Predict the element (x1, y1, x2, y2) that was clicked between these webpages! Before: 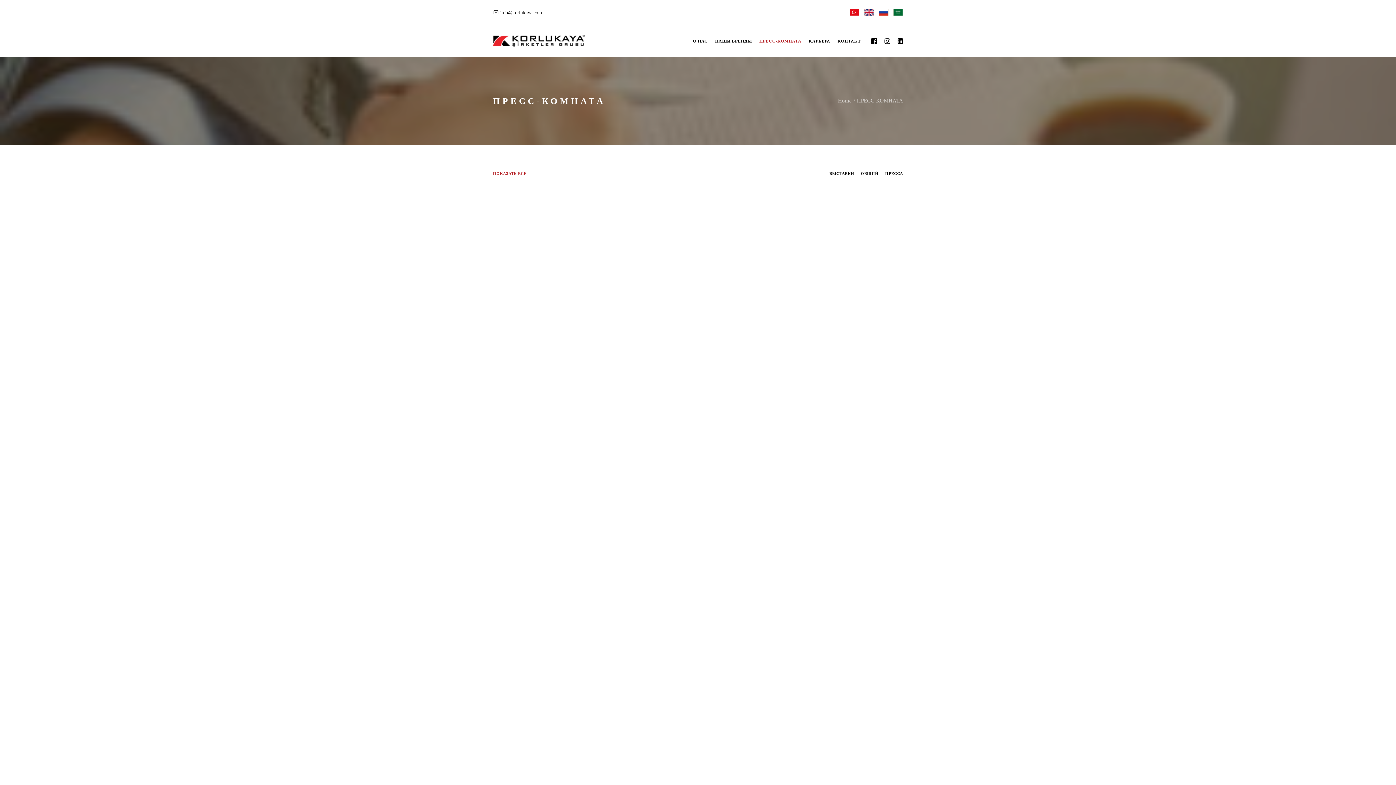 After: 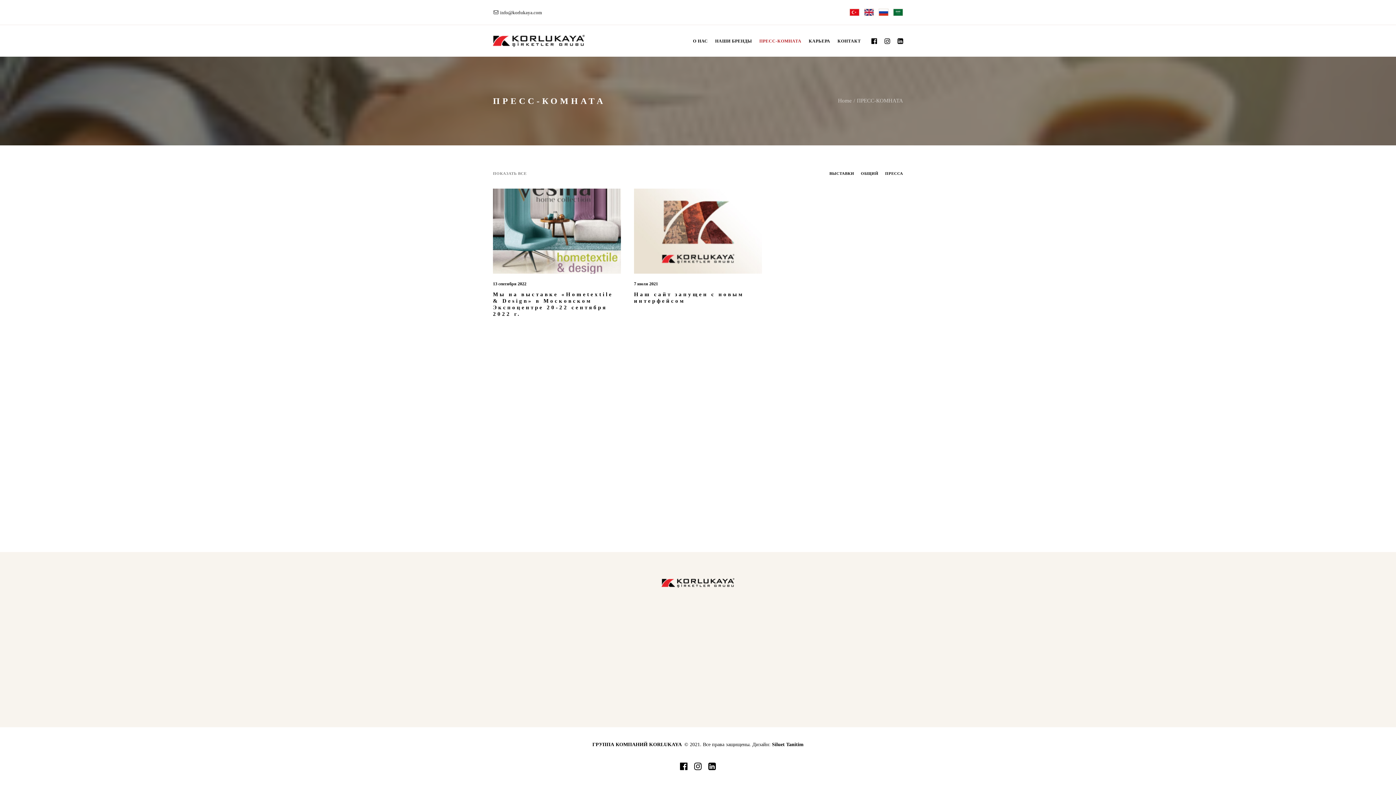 Action: bbox: (493, 171, 526, 175) label: ПОКАЗАТЬ ВСЕ